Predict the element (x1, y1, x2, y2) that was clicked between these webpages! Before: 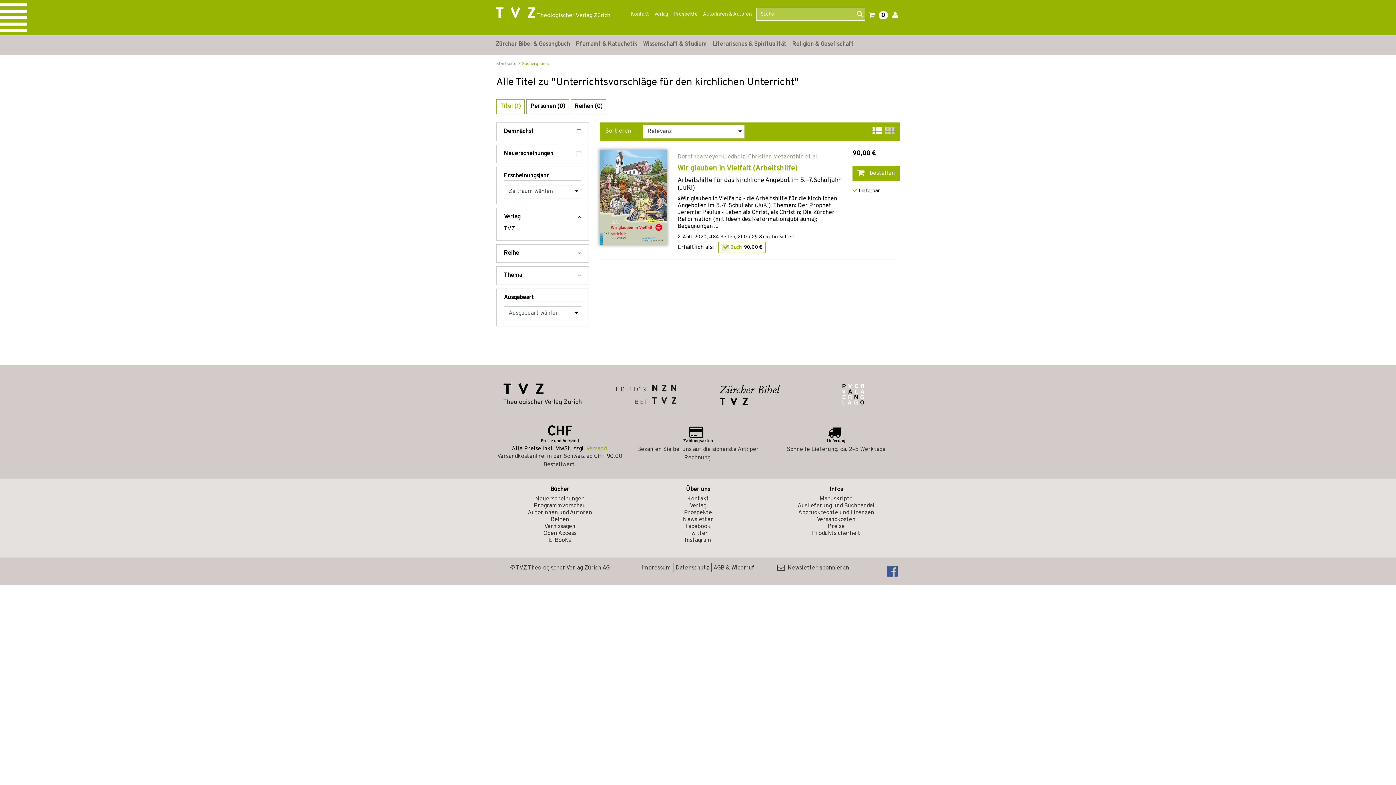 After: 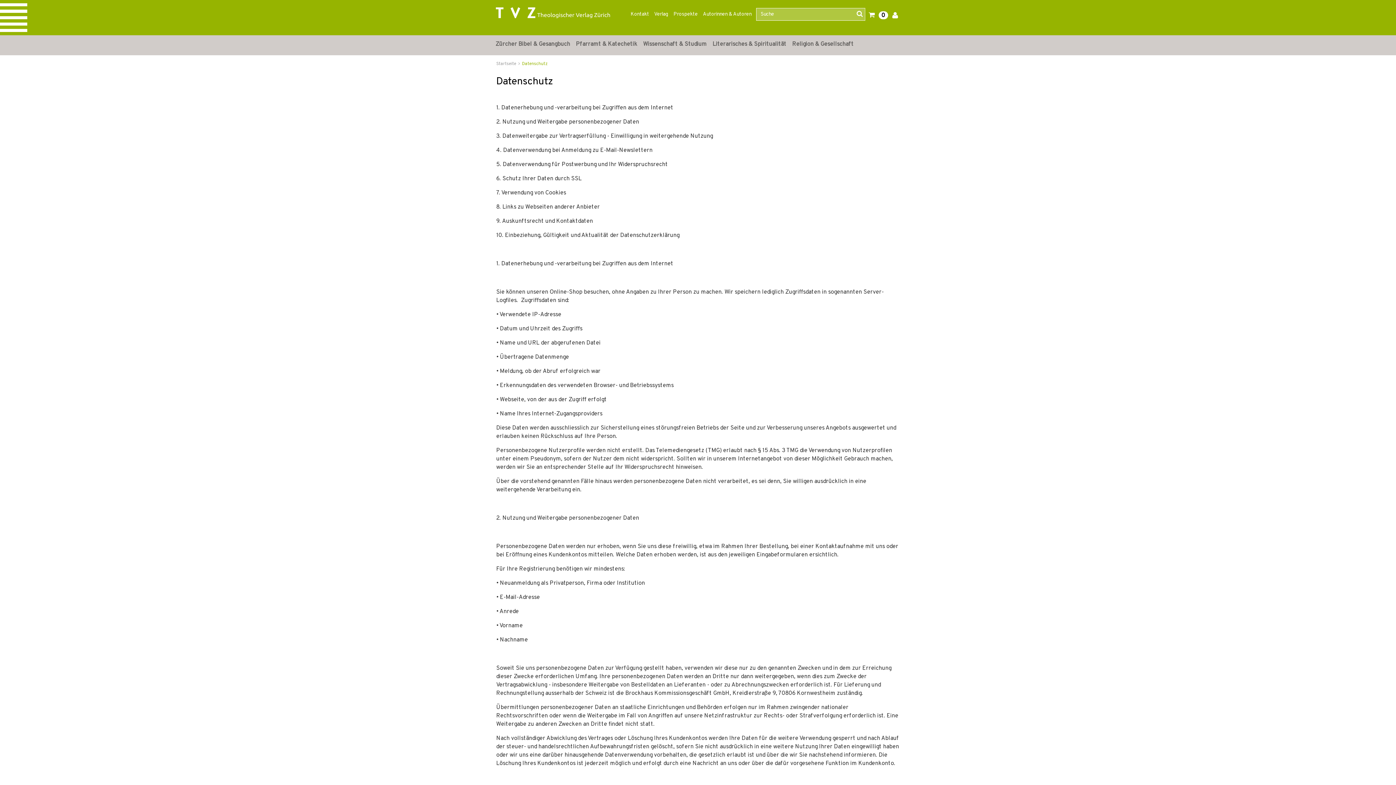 Action: bbox: (675, 564, 709, 571) label: Datenschutz